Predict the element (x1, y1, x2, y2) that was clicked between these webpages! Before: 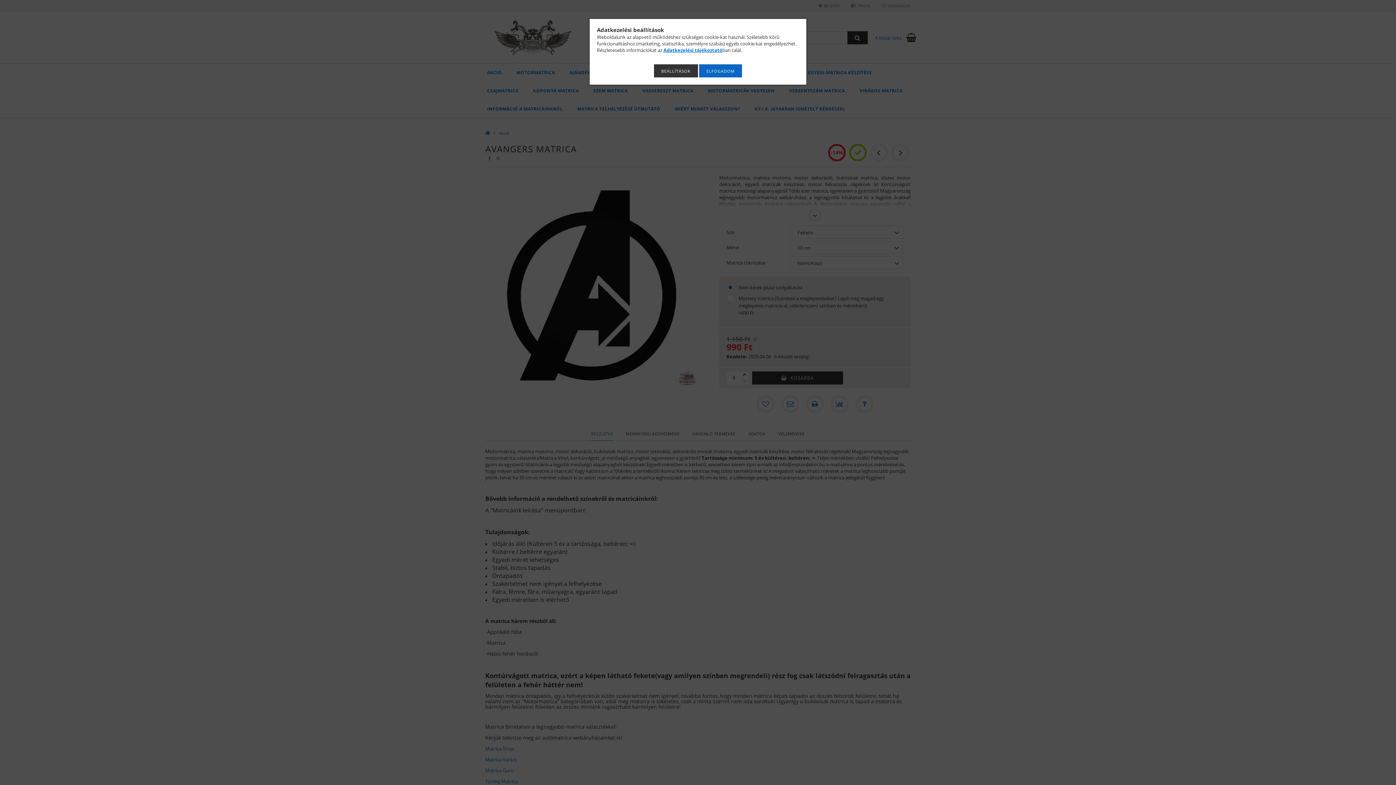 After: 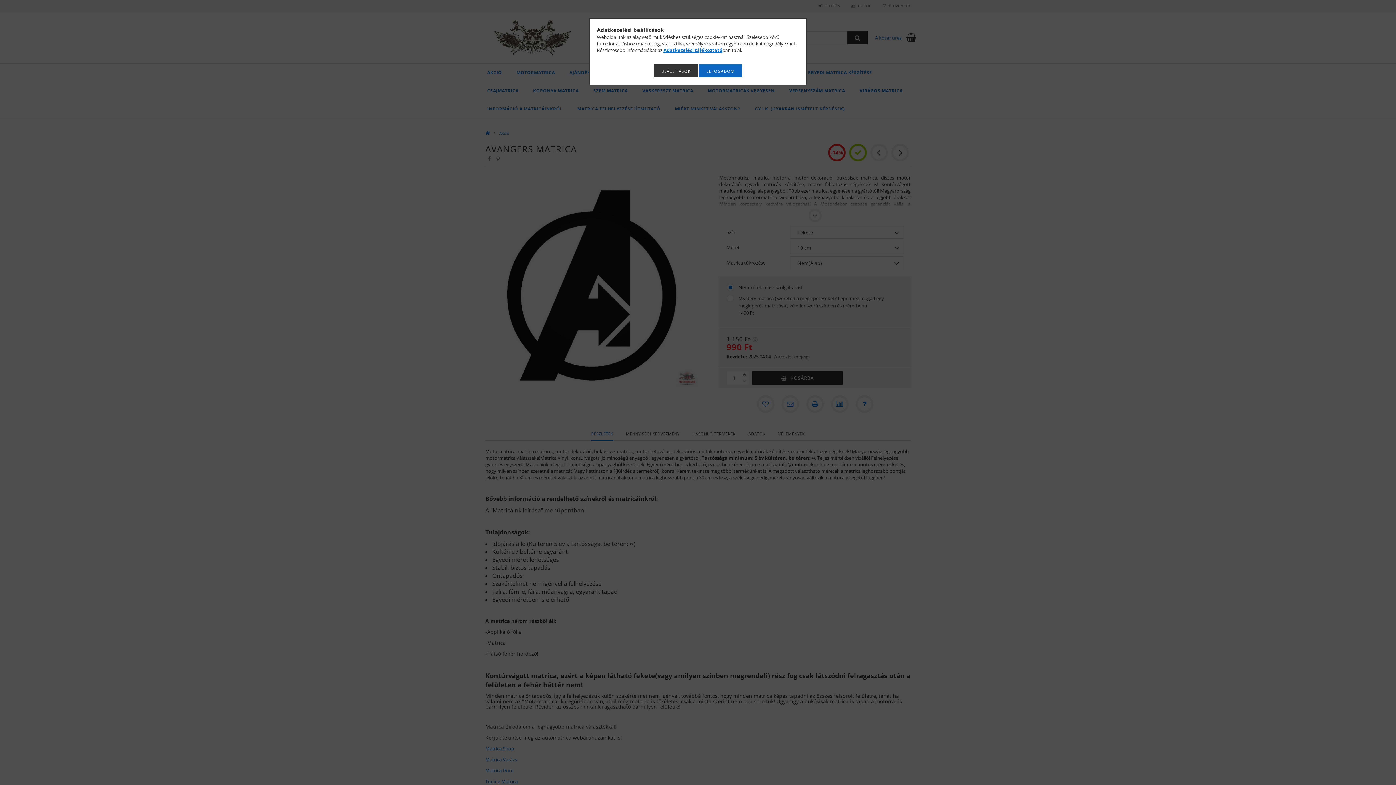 Action: label: Adatkezelési tájékoztató bbox: (663, 46, 722, 53)